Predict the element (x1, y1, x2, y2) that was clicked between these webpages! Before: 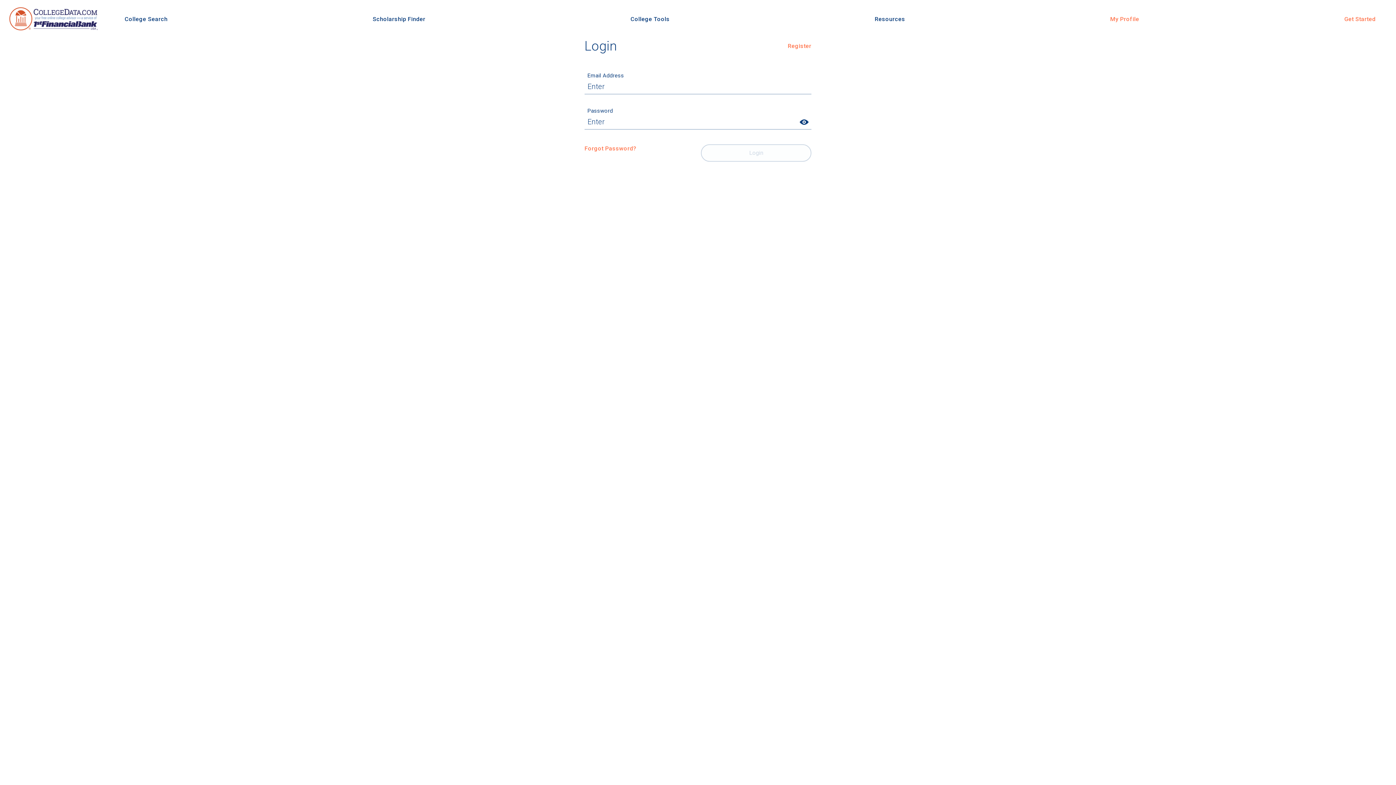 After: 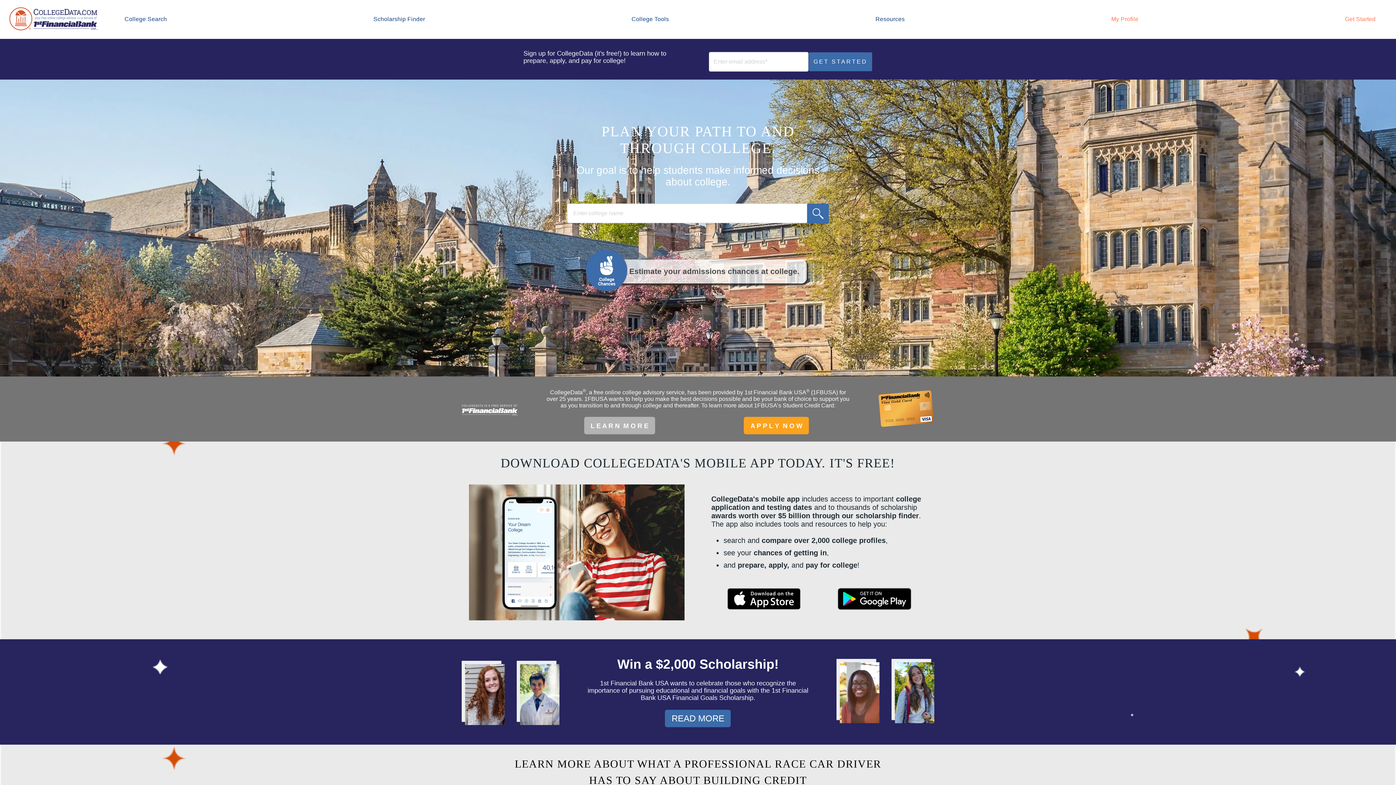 Action: bbox: (8, 26, 99, 32)